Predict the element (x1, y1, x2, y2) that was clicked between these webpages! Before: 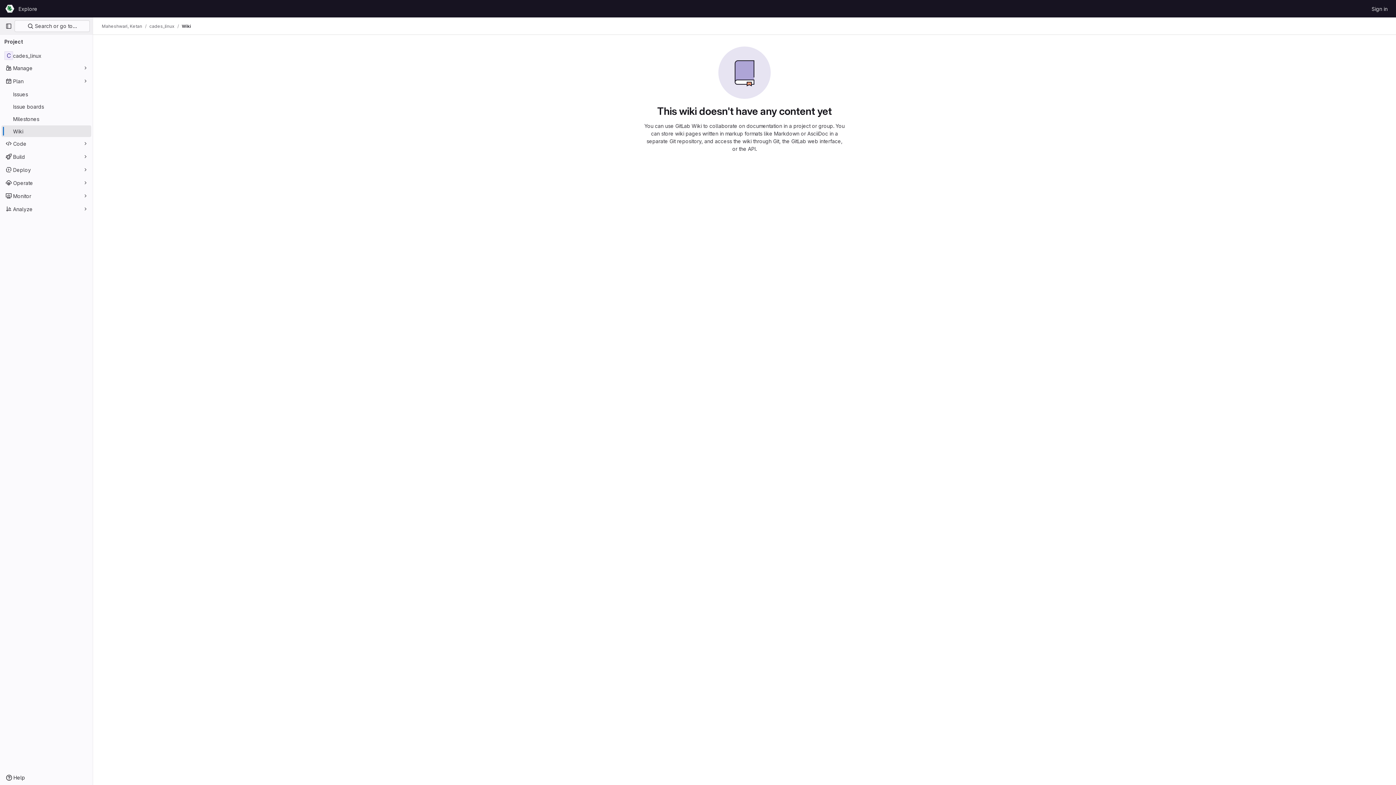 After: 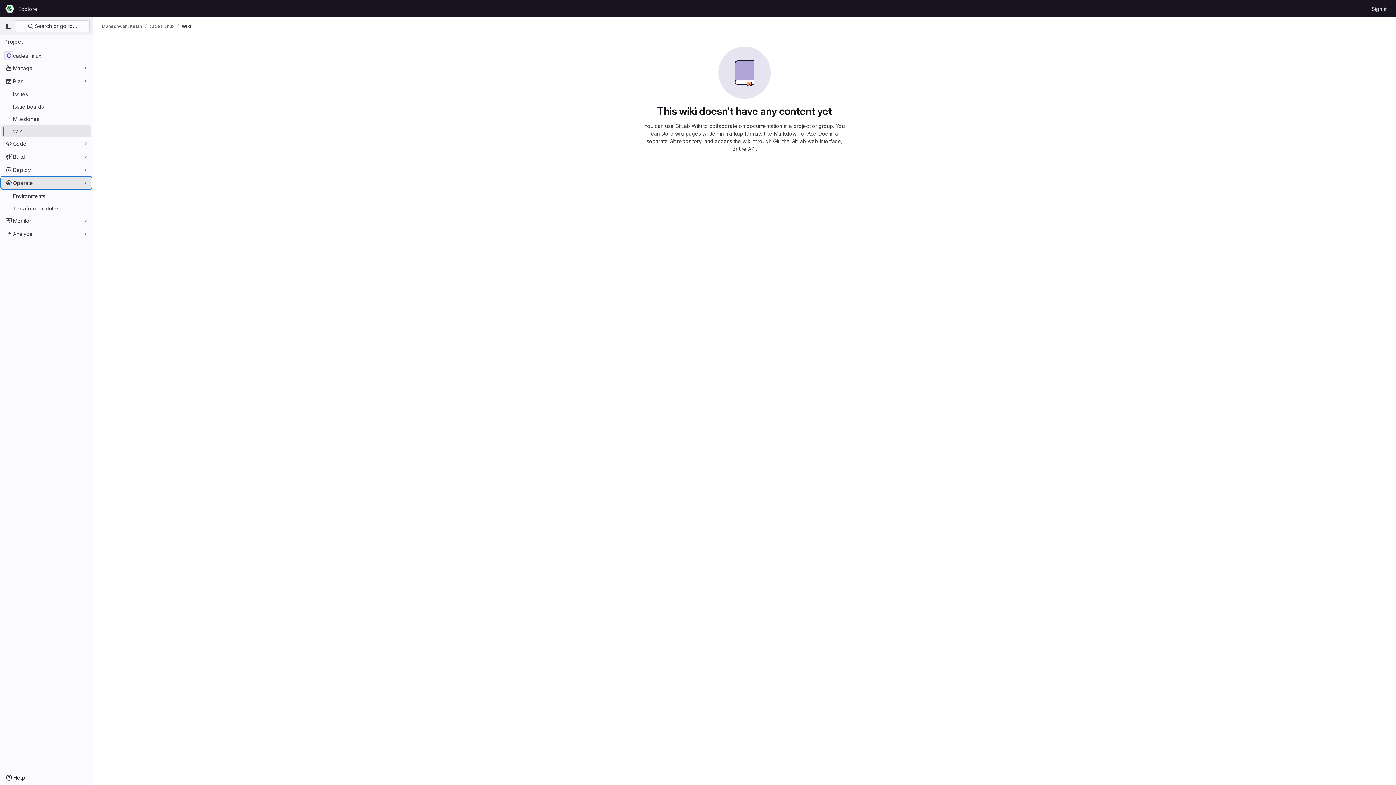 Action: label: Operate bbox: (1, 177, 91, 188)